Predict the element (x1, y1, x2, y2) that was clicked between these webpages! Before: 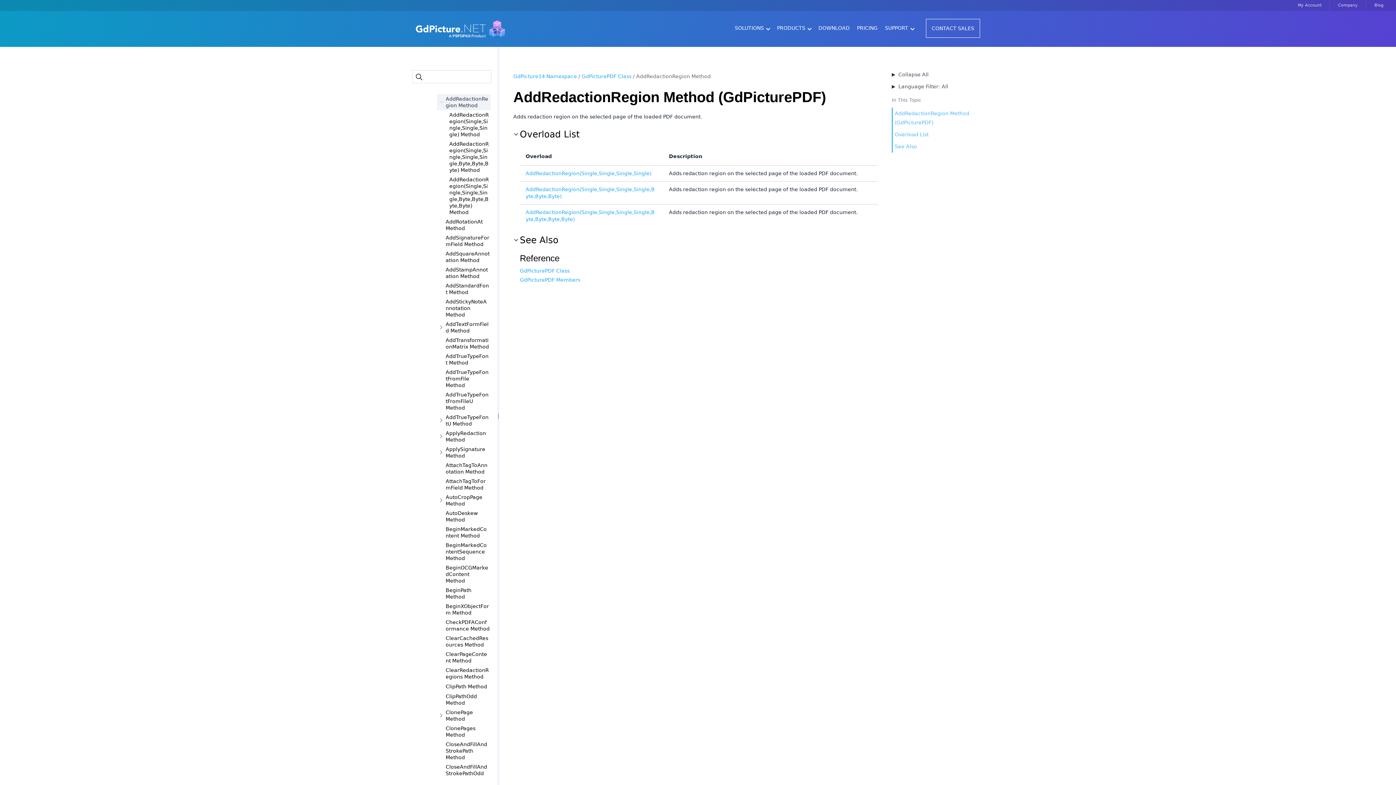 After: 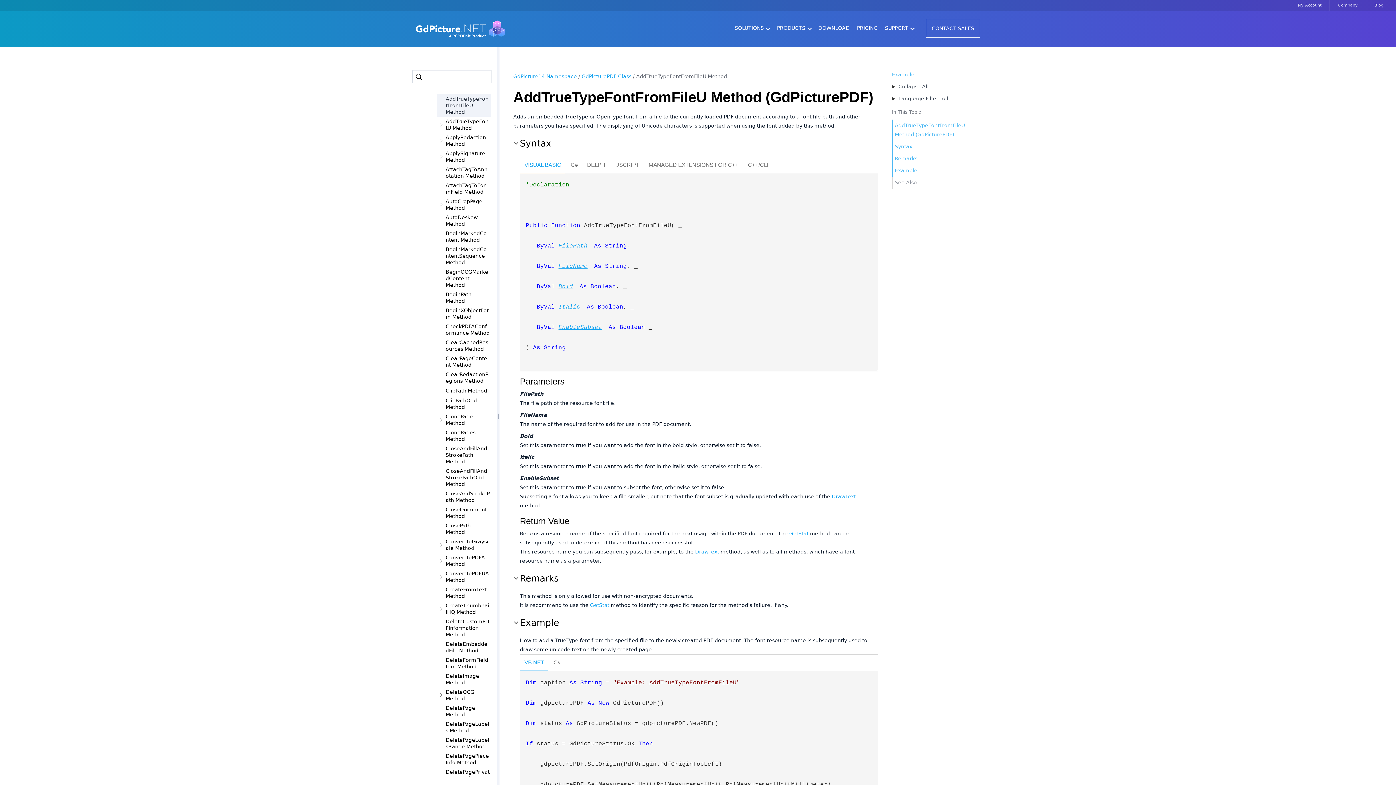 Action: bbox: (445, 391, 491, 411) label: AddTrueTypeFontFromFileU Method